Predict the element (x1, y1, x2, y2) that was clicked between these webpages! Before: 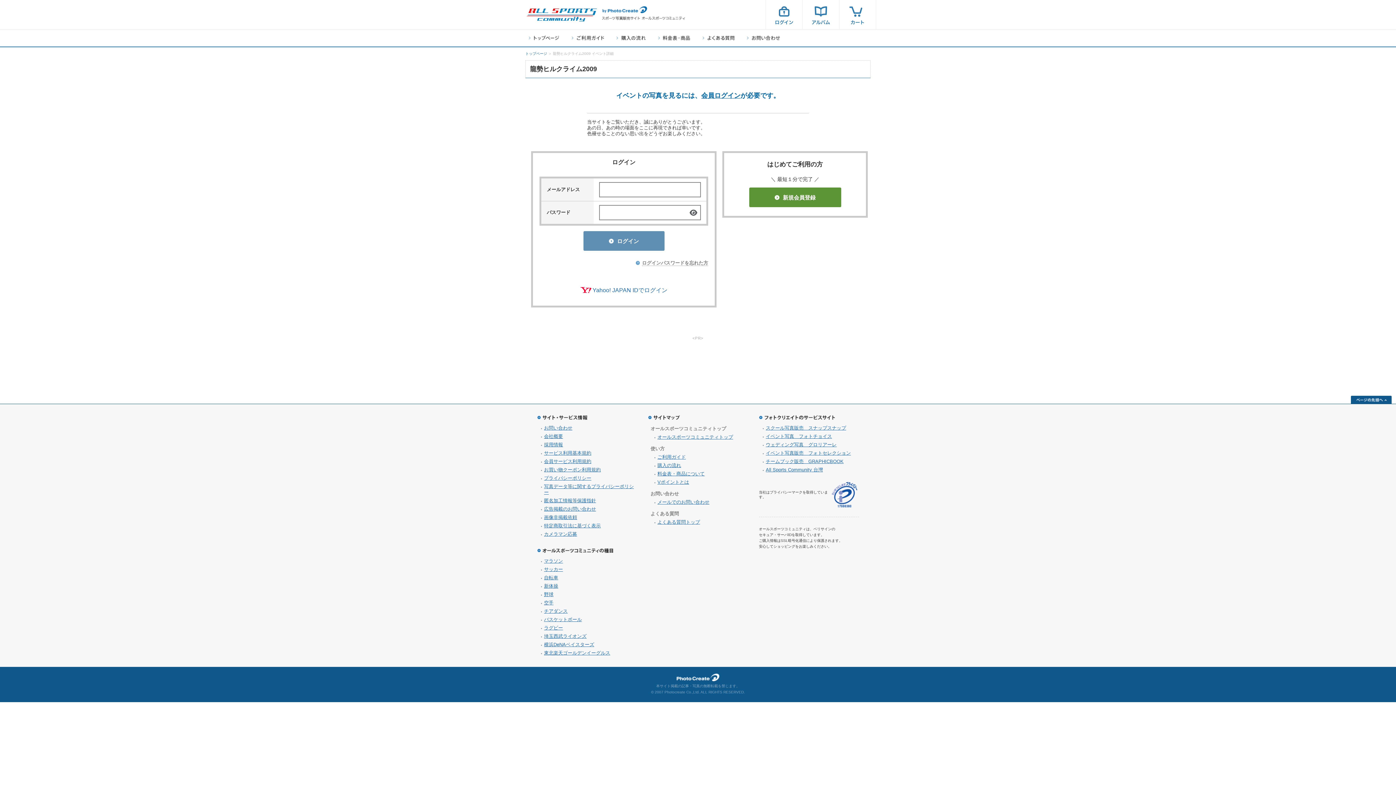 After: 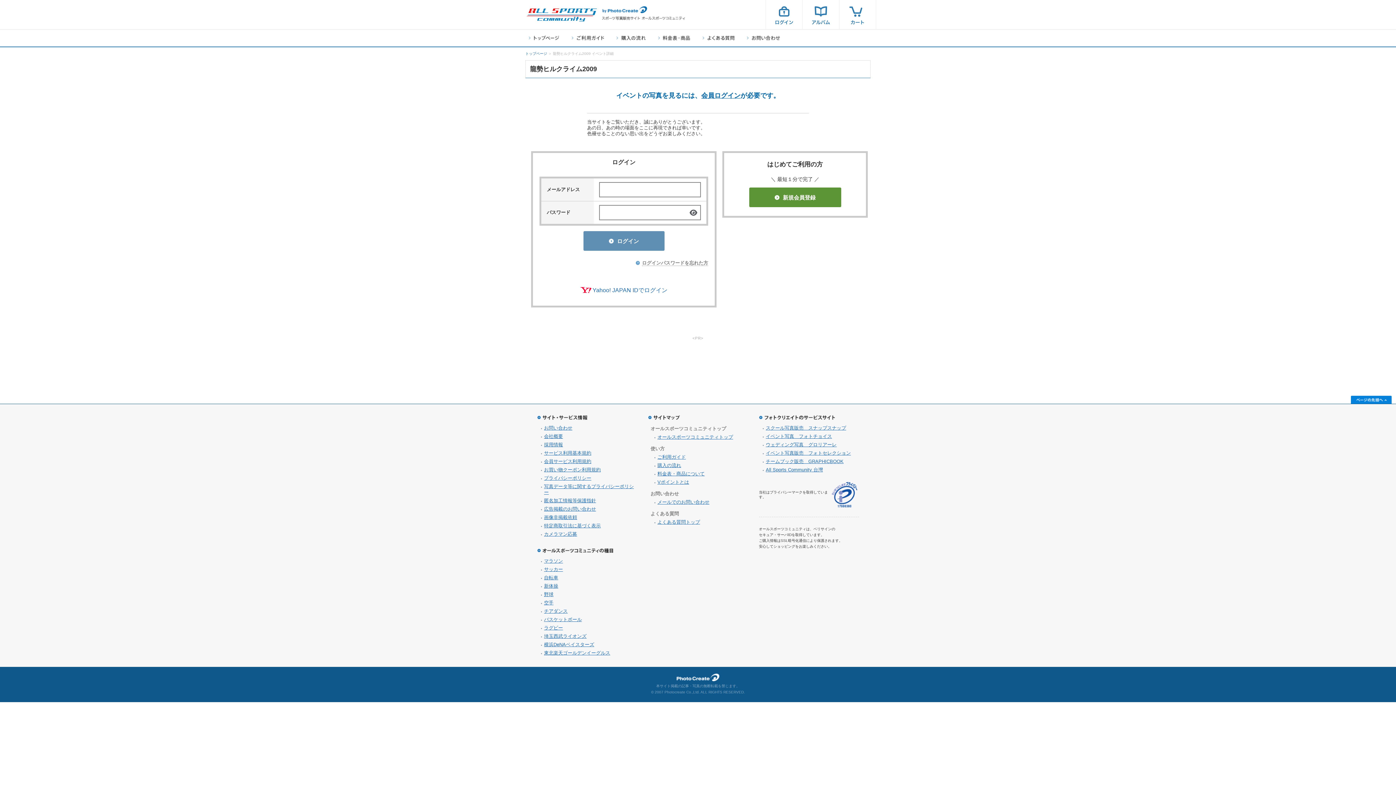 Action: label: ページの先頭へ bbox: (1351, 396, 1392, 404)